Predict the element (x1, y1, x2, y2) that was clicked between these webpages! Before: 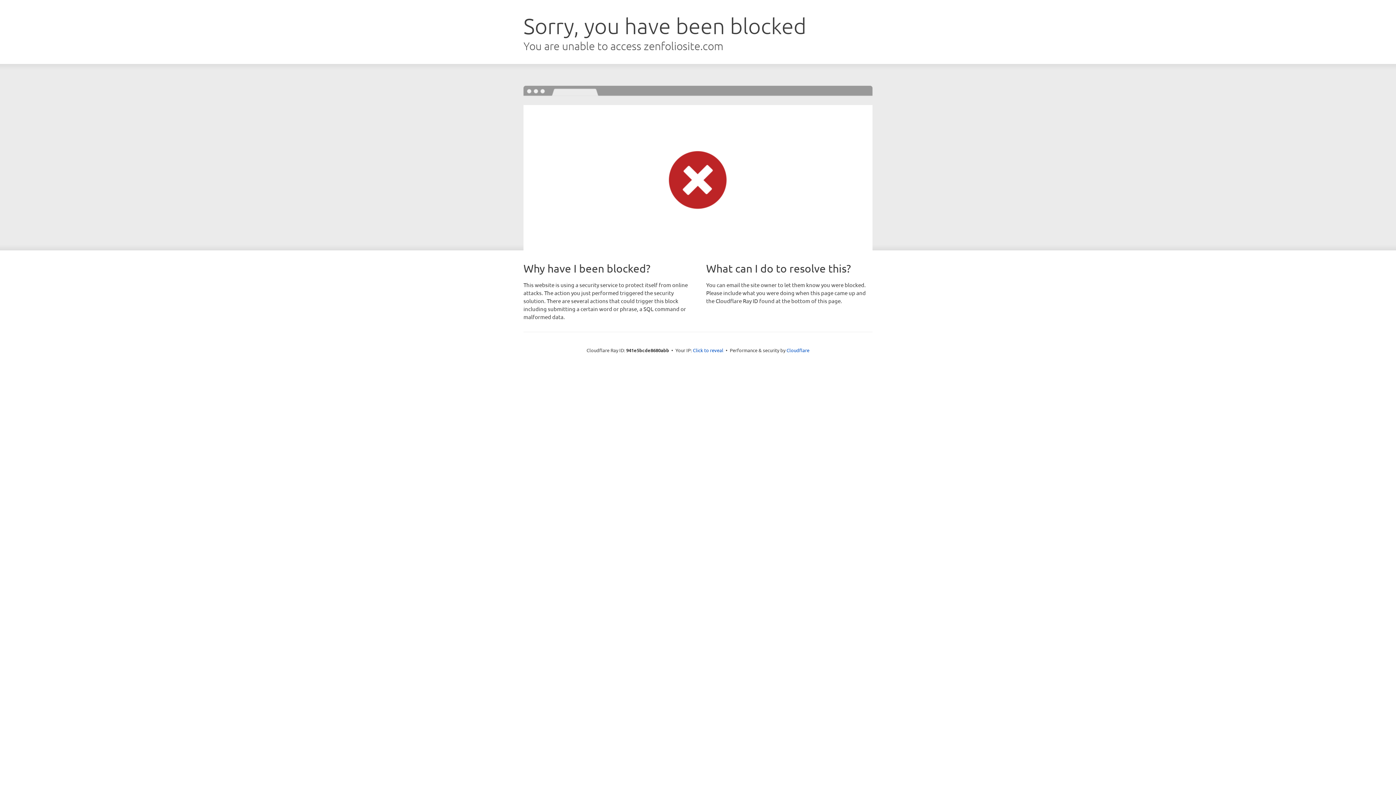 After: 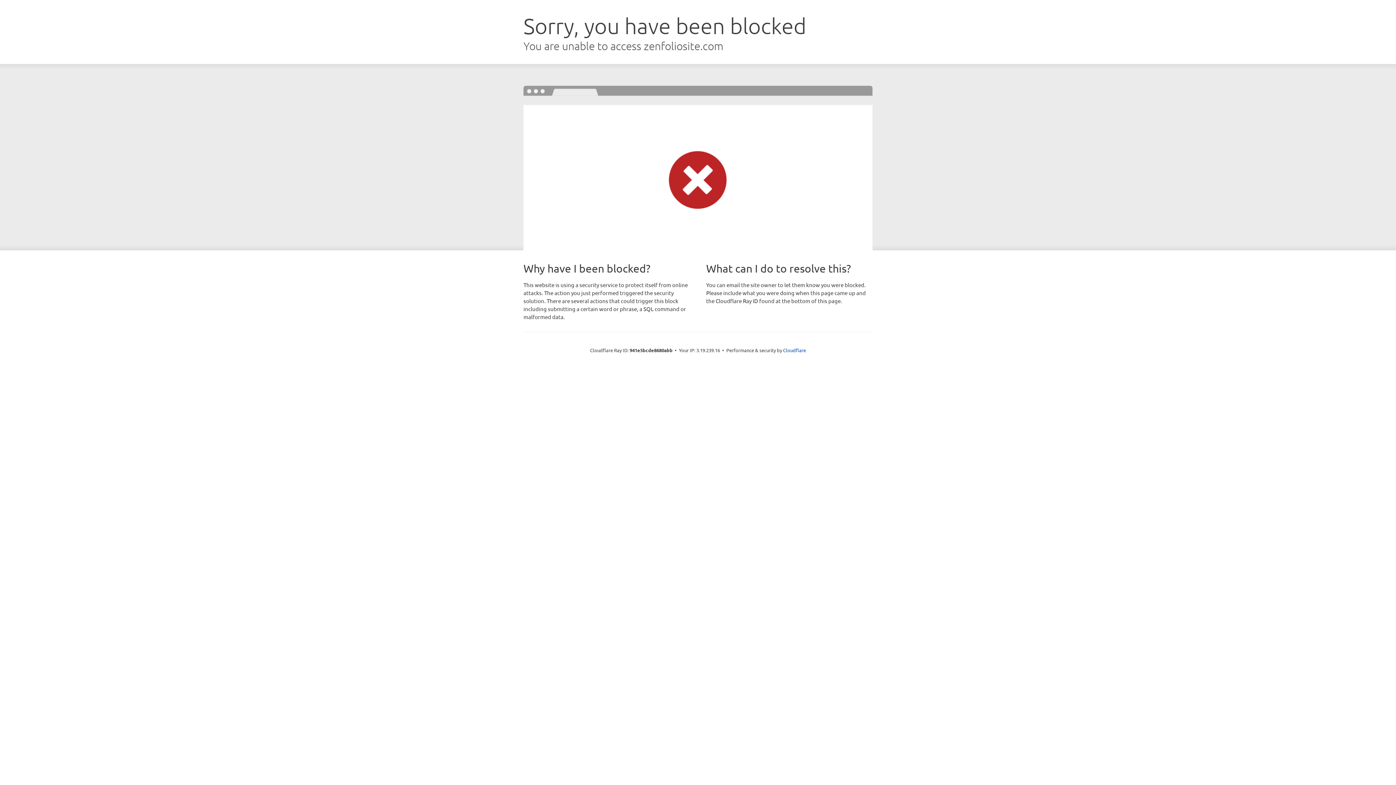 Action: label: Click to reveal bbox: (693, 346, 723, 353)